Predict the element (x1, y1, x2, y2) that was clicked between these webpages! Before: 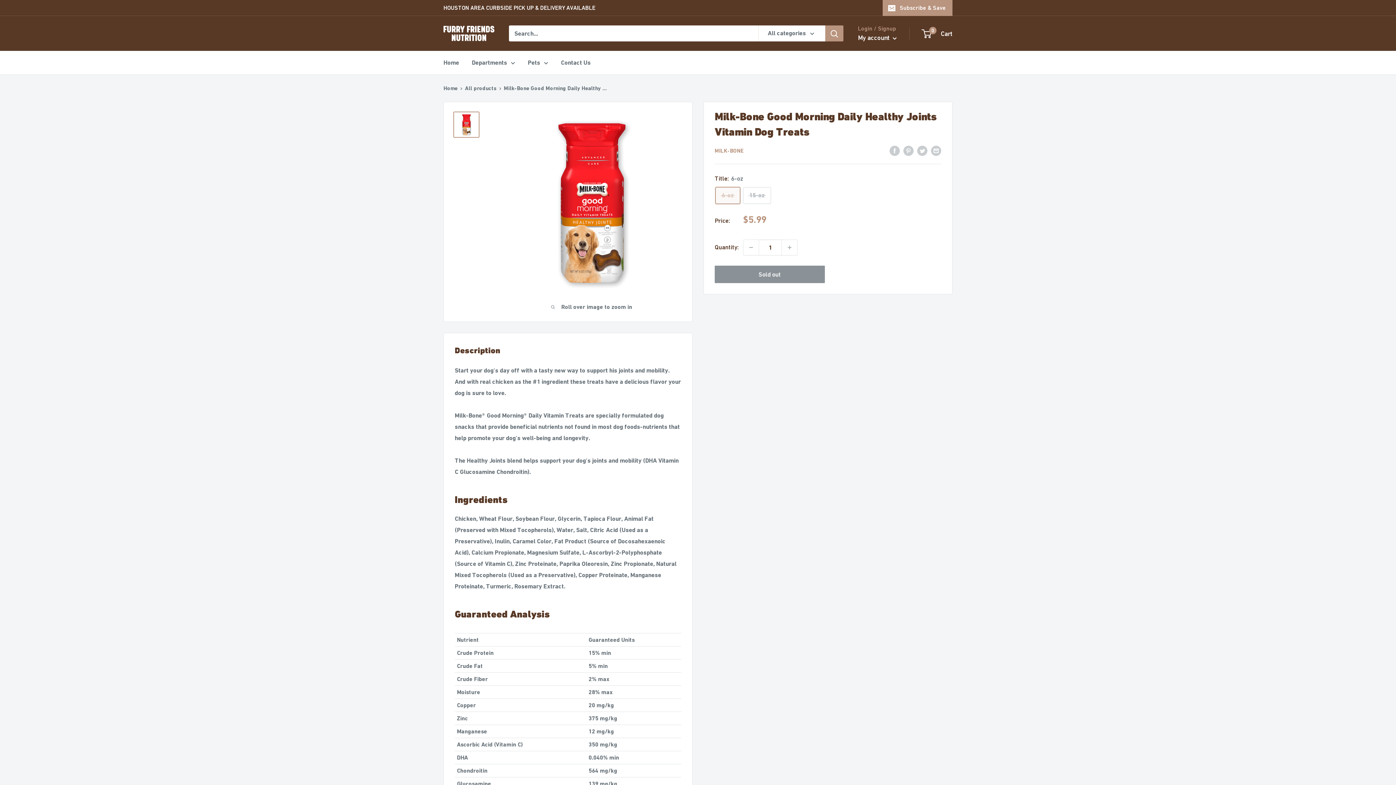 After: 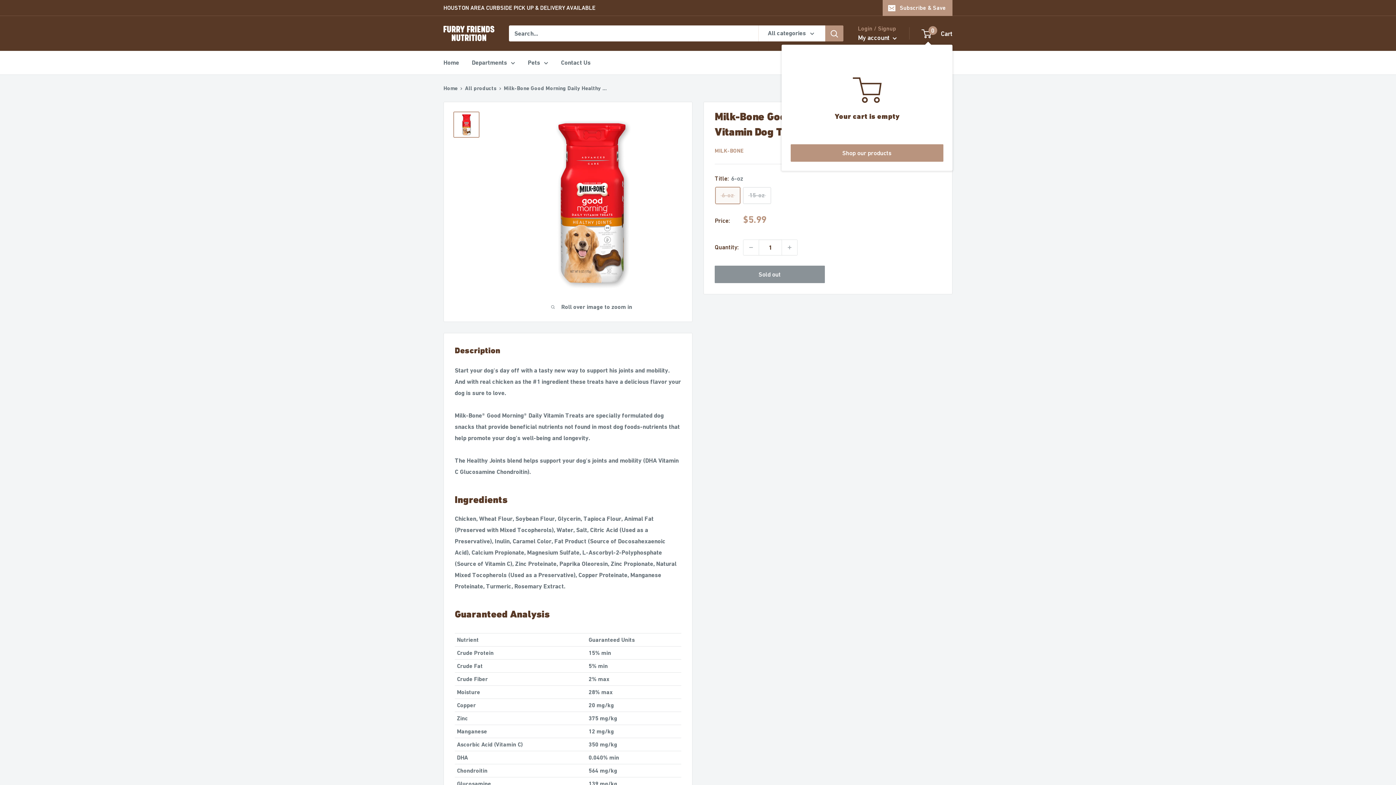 Action: bbox: (922, 27, 952, 39) label: 0
 Cart